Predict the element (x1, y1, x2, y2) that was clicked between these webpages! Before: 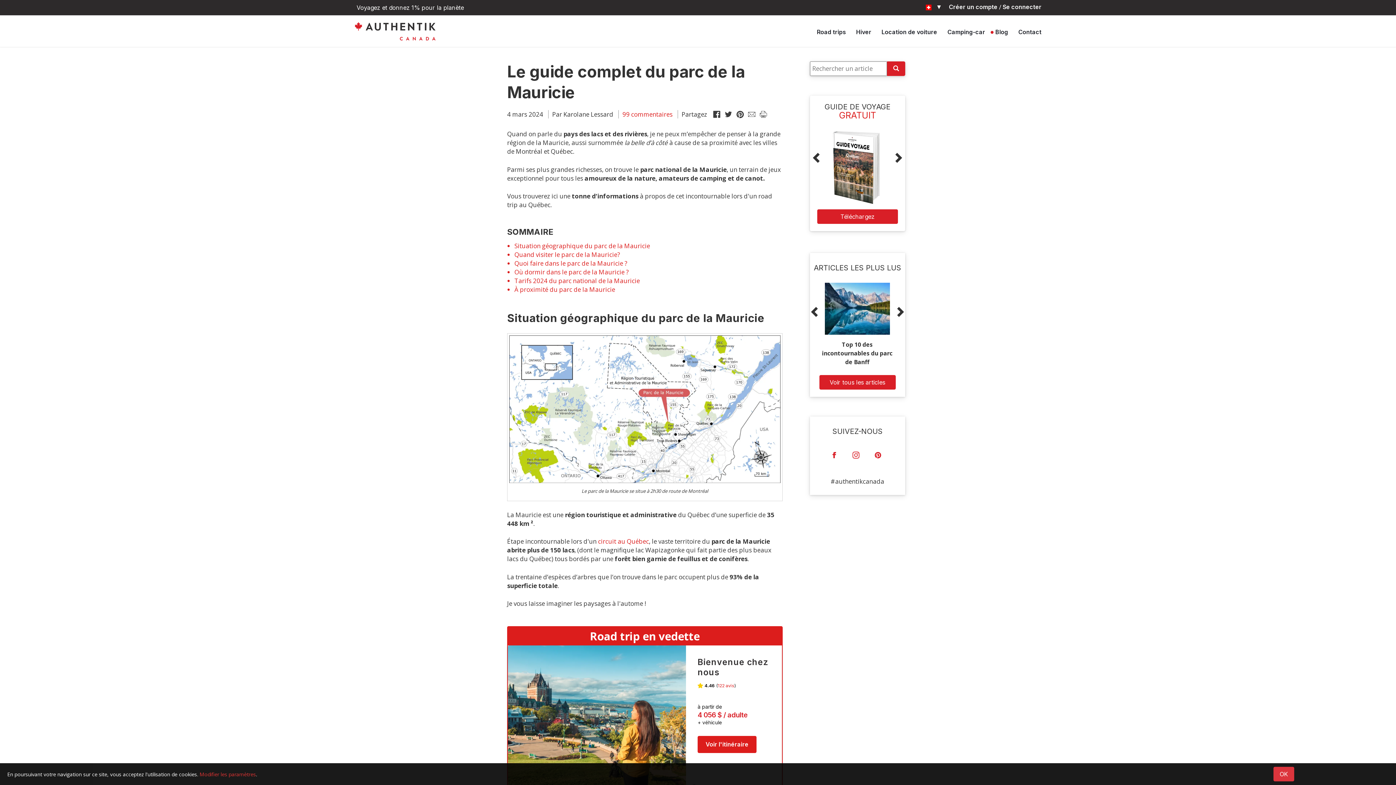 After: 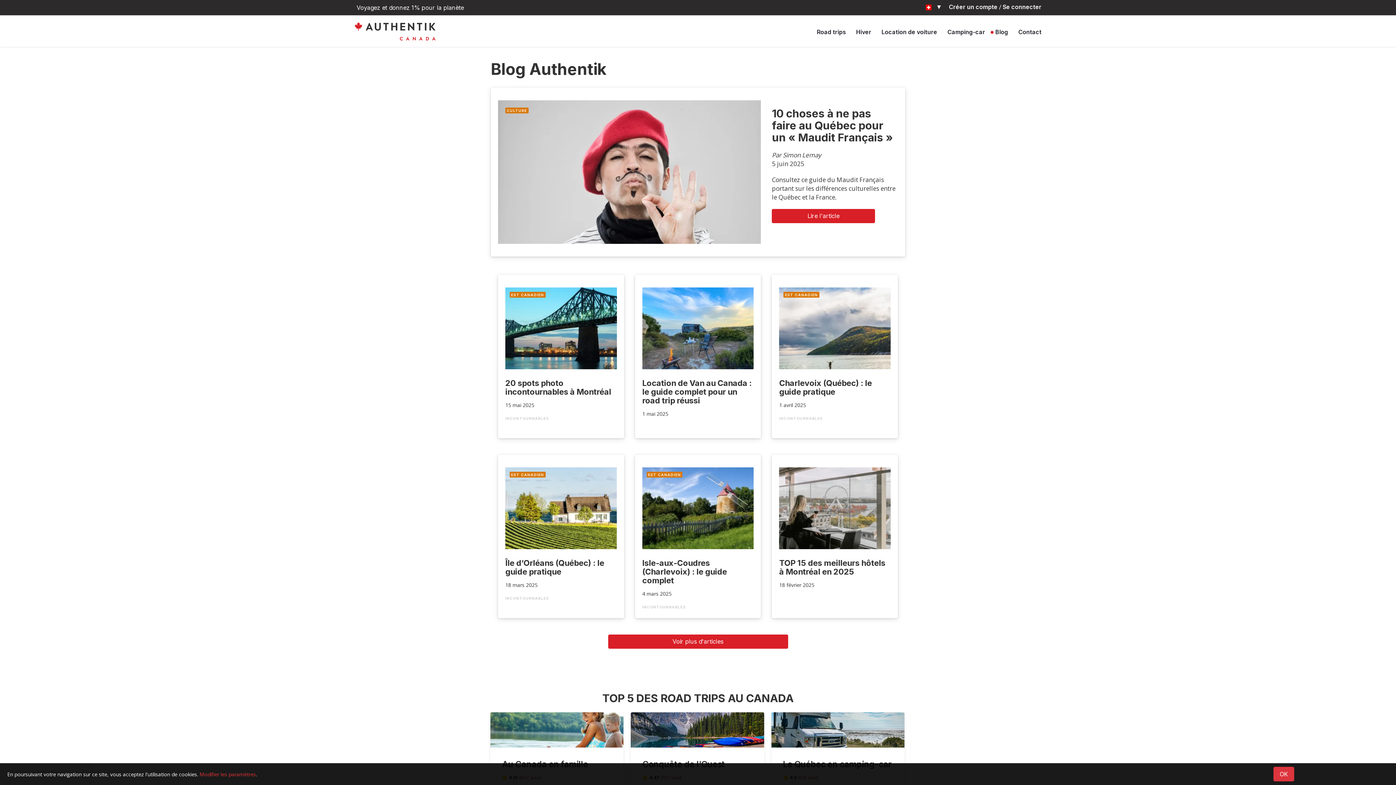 Action: label: Blog bbox: (990, 26, 1013, 46)